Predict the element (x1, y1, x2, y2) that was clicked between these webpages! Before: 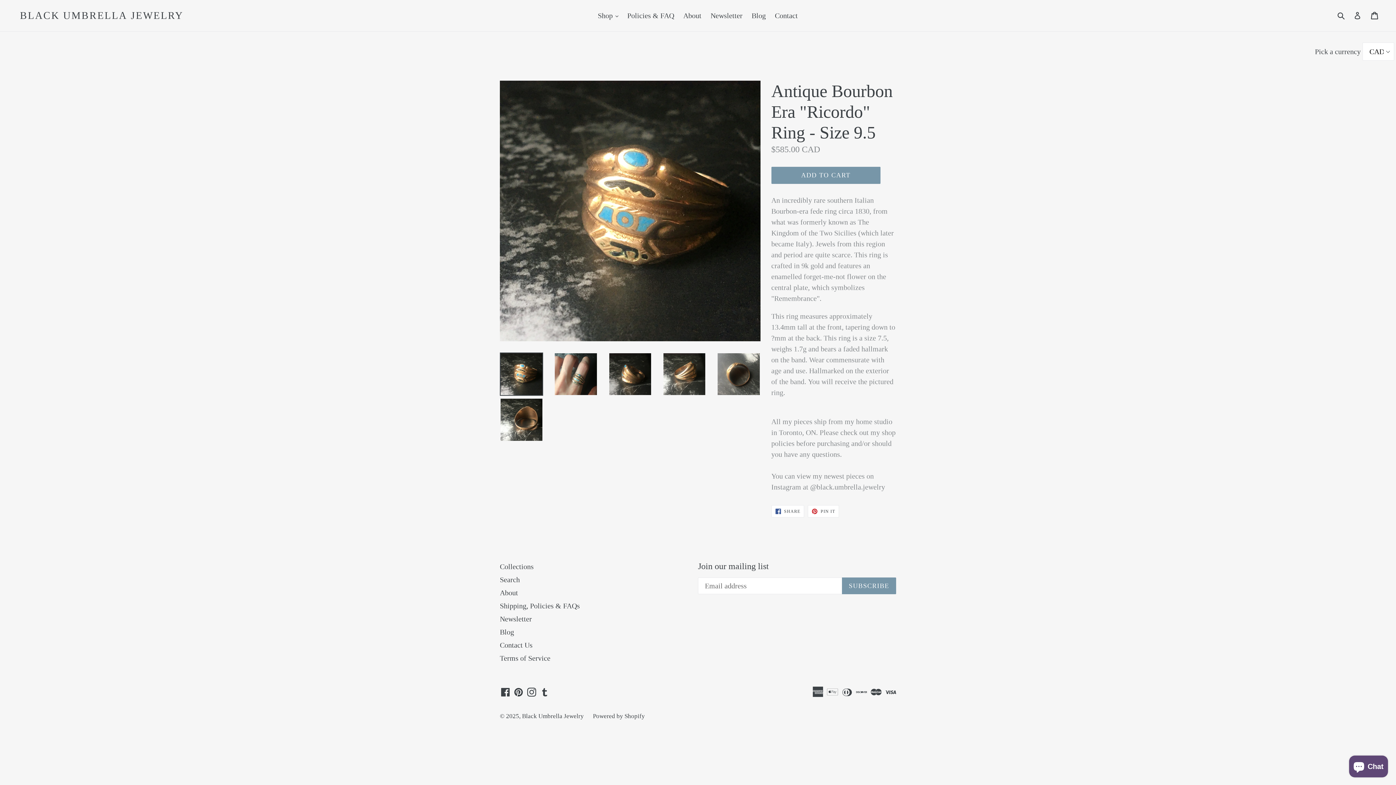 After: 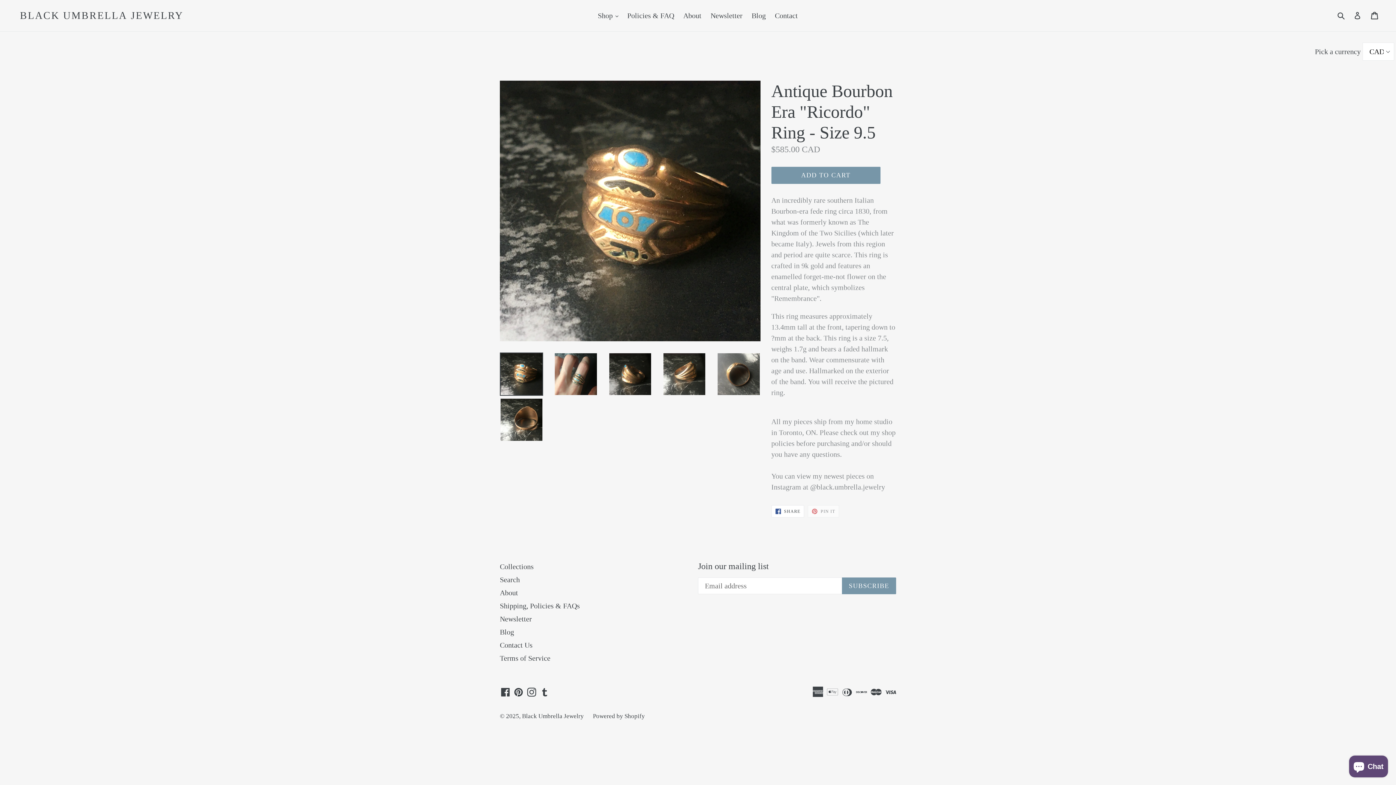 Action: label:  PIN IT
PIN ON PINTEREST bbox: (808, 505, 839, 517)